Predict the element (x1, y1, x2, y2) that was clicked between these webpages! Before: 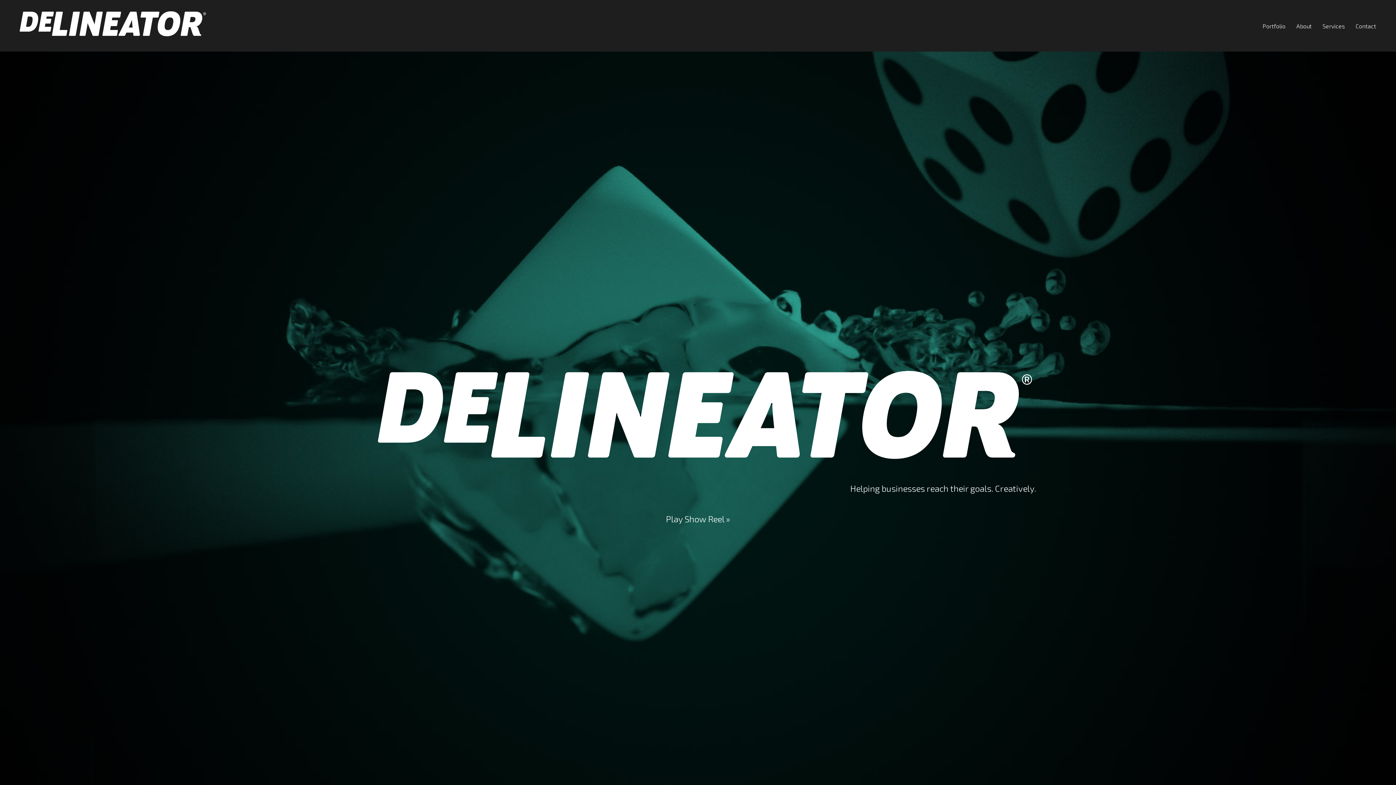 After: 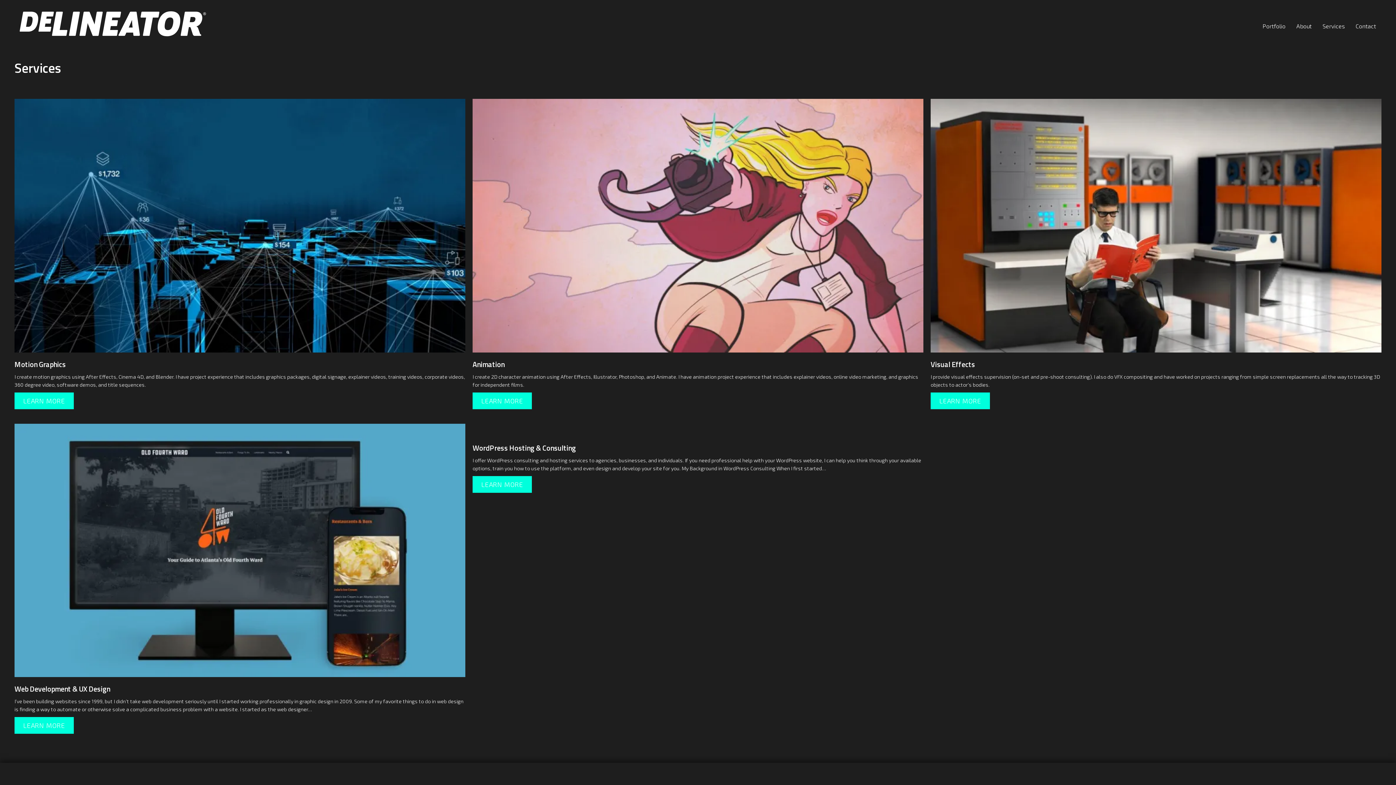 Action: label: Services bbox: (1319, 19, 1348, 32)